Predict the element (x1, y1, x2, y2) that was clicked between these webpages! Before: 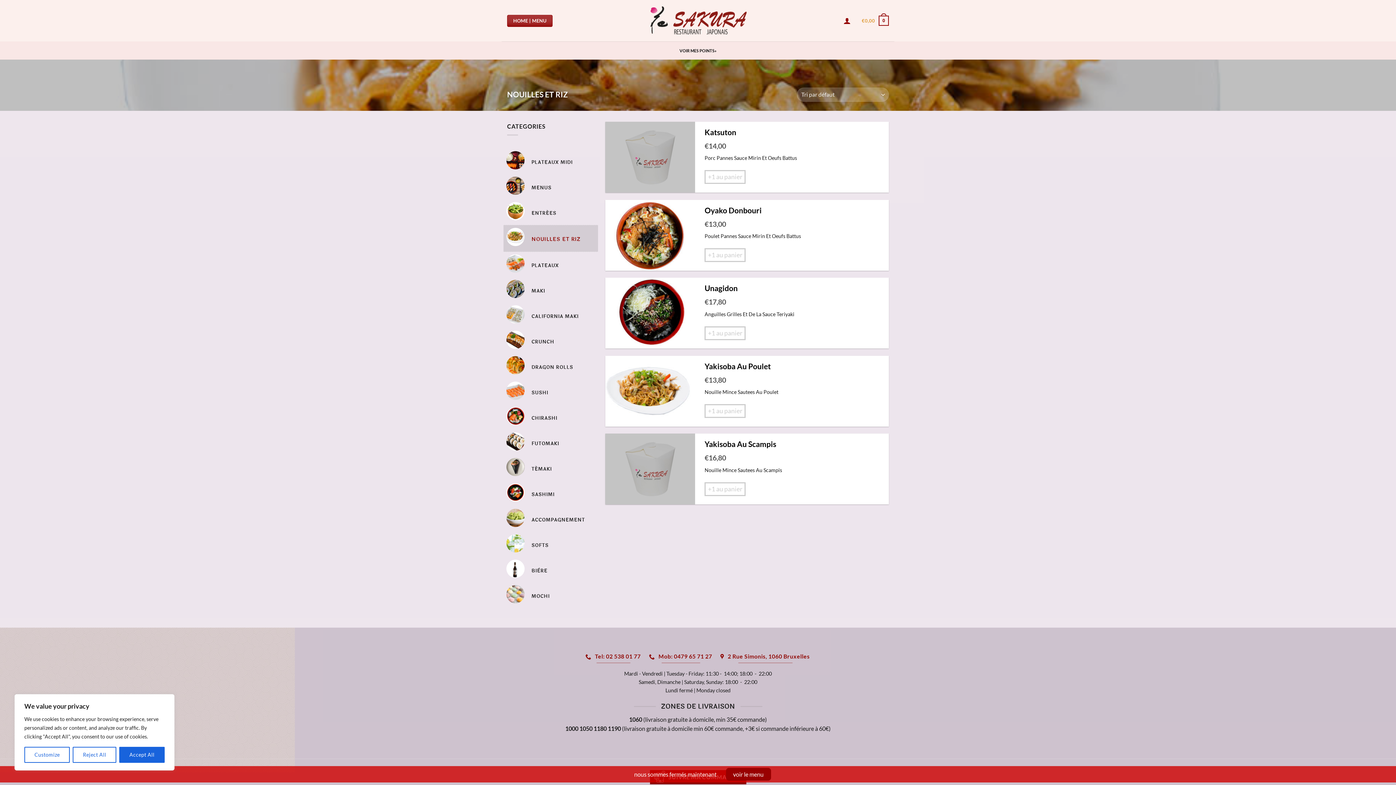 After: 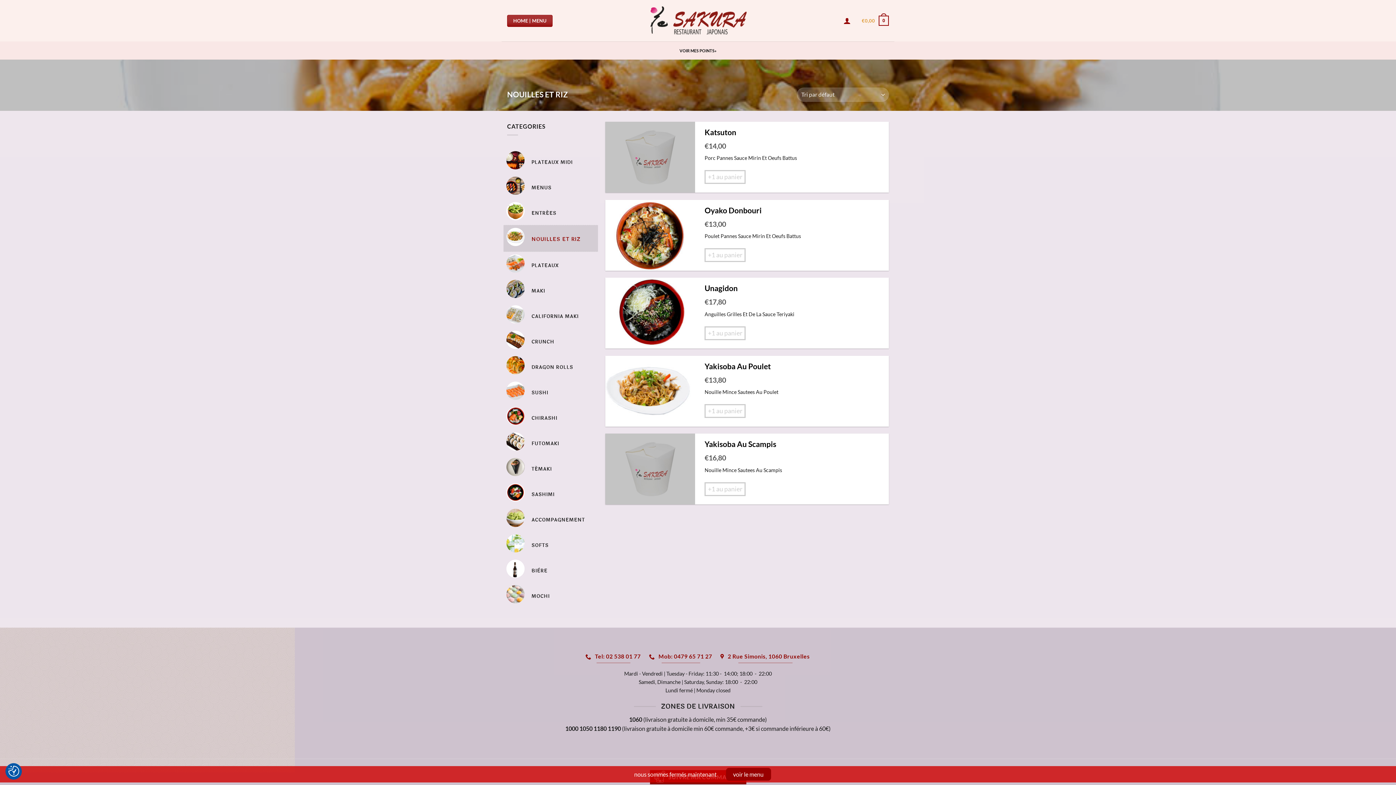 Action: label: Reject All bbox: (72, 747, 116, 763)